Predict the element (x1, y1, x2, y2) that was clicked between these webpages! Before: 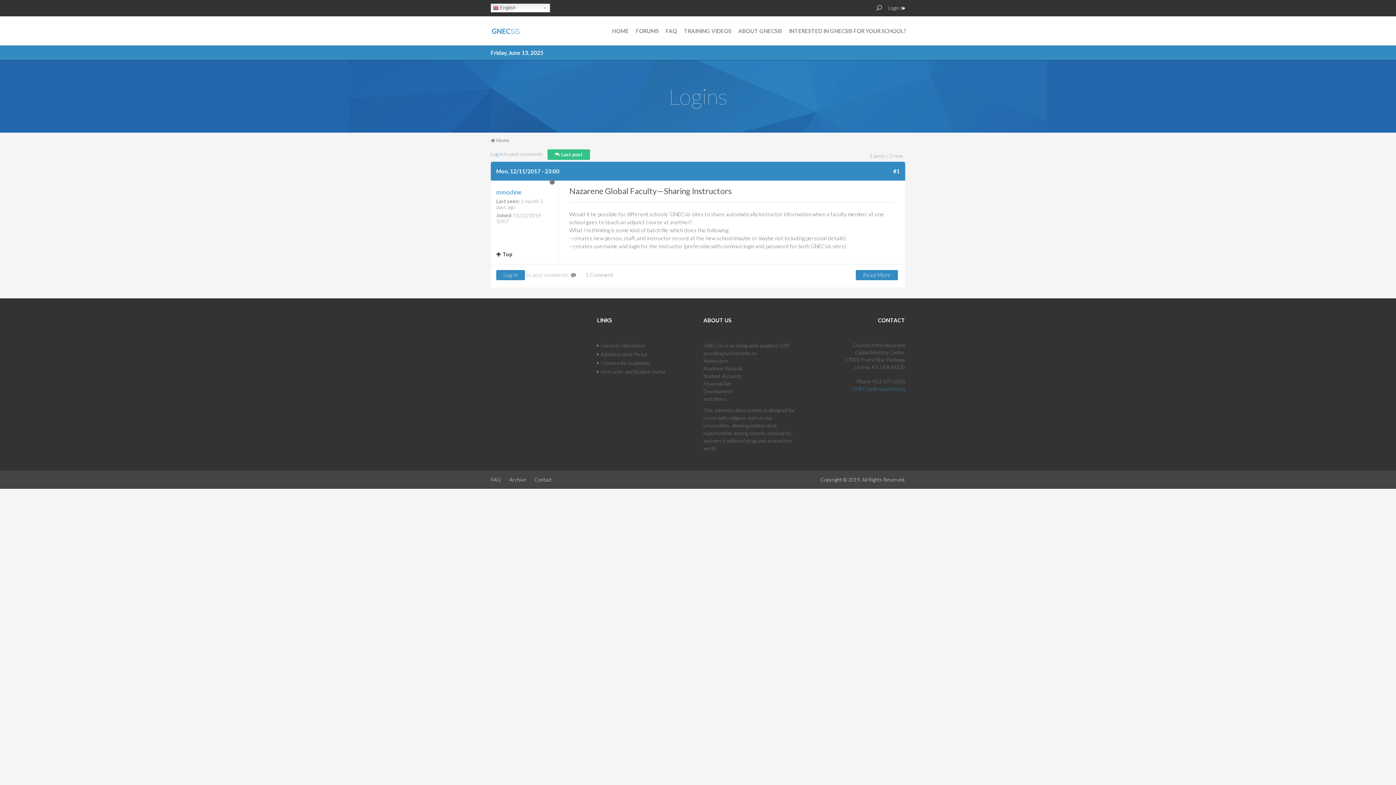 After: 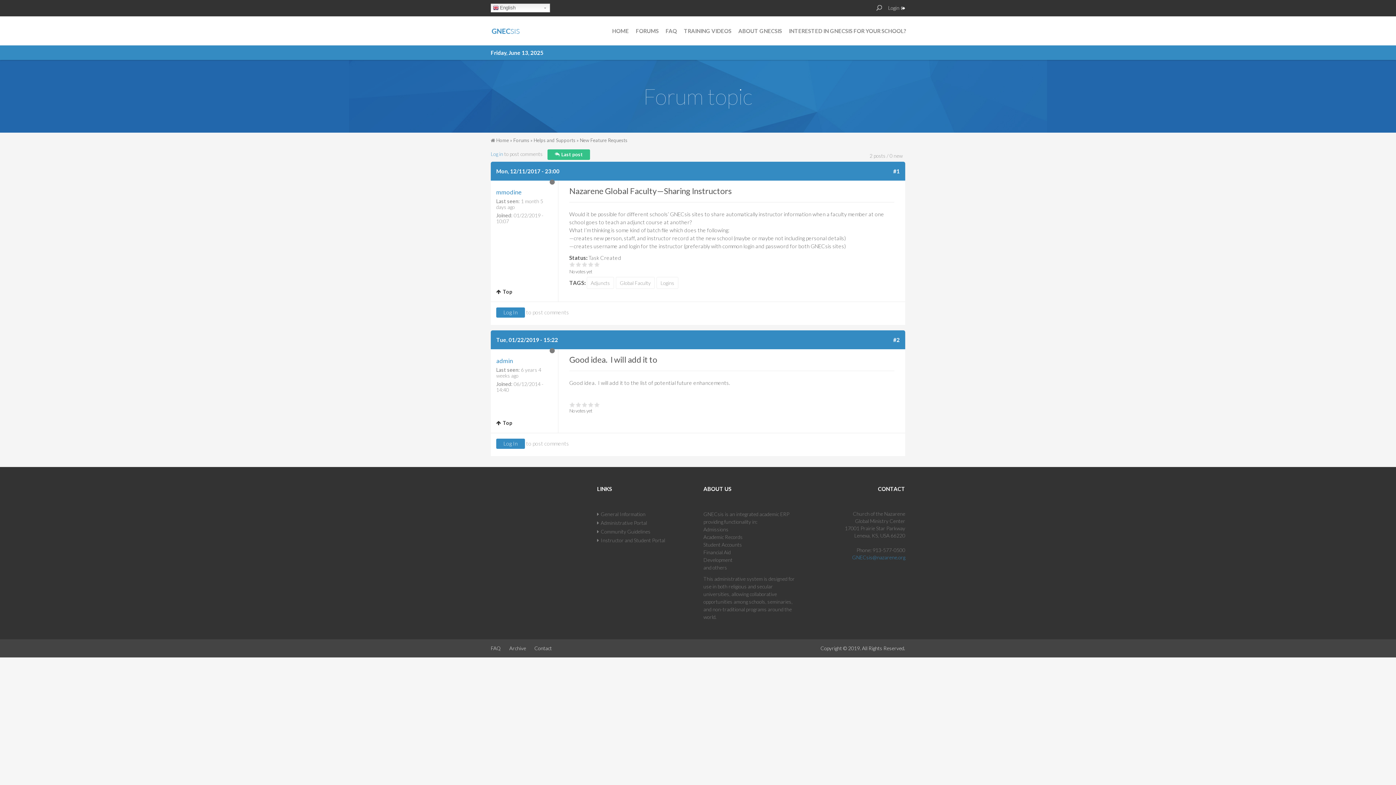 Action: label: 1 Comment bbox: (578, 270, 620, 280)